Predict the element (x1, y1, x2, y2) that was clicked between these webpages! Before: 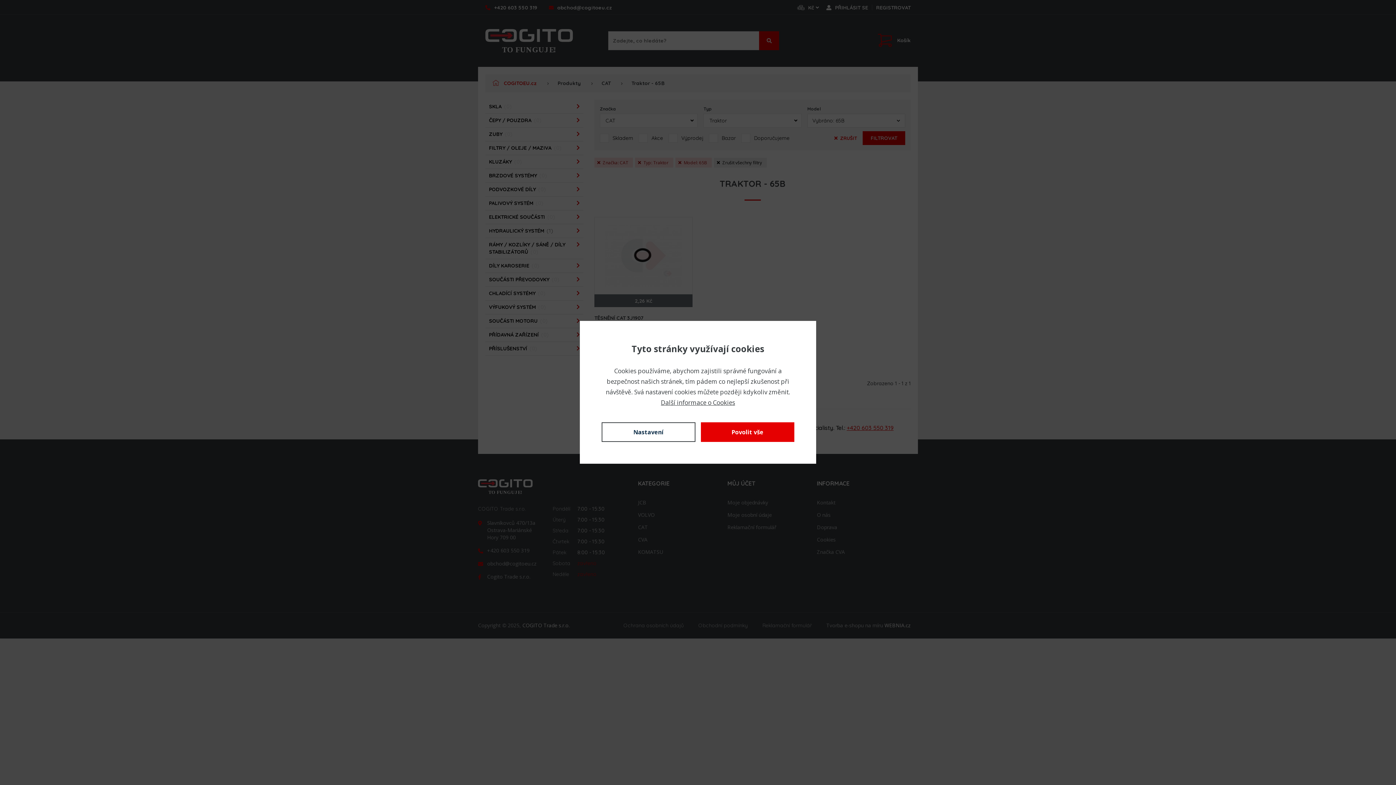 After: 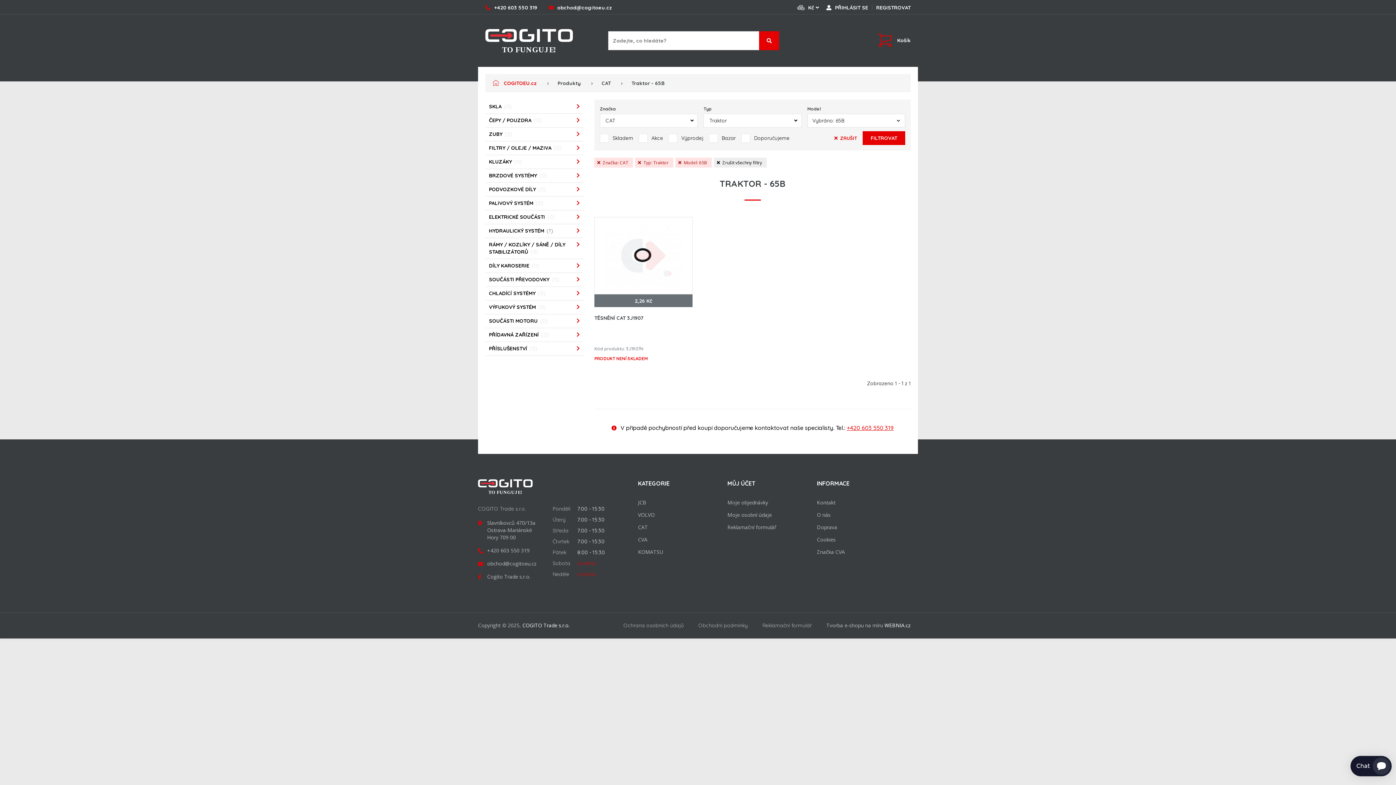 Action: bbox: (700, 422, 794, 442) label: Povolit vše